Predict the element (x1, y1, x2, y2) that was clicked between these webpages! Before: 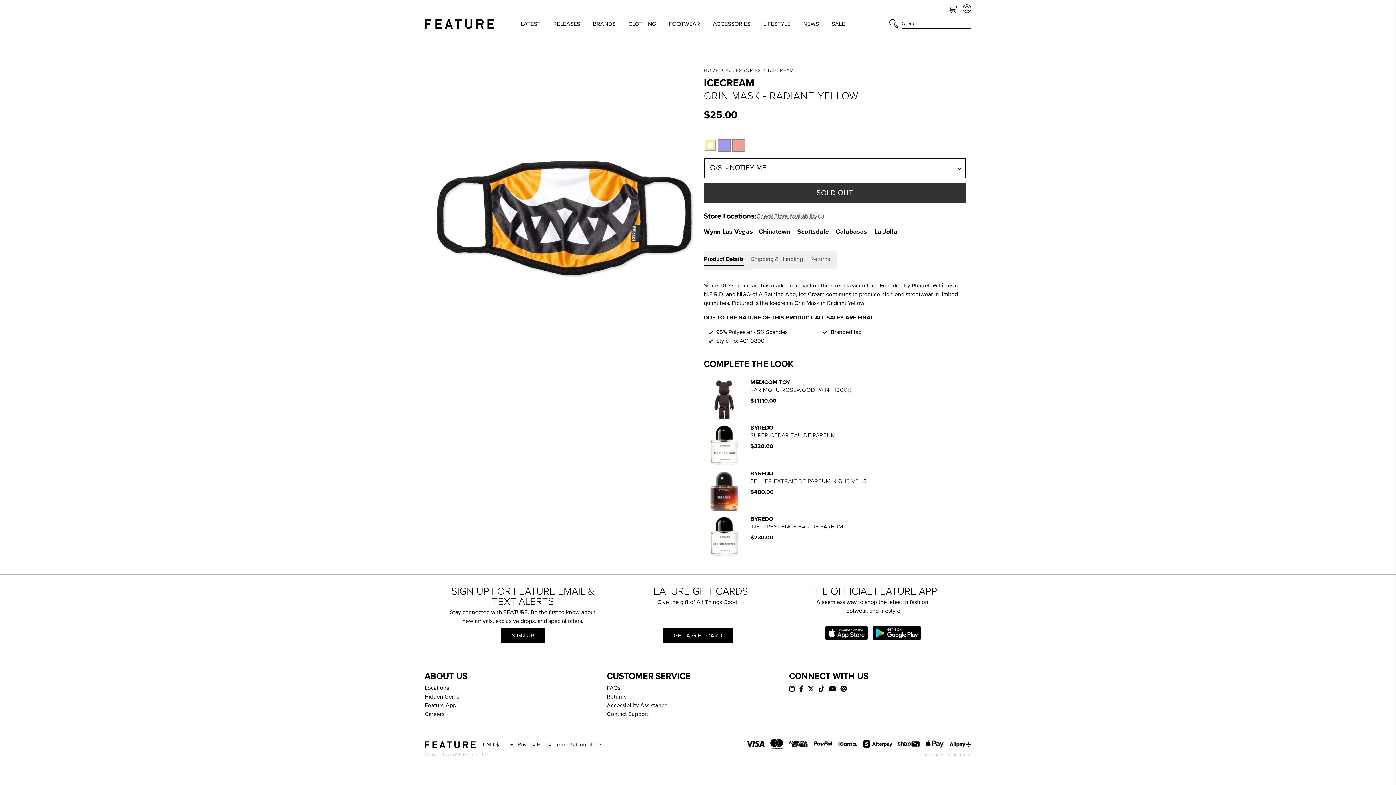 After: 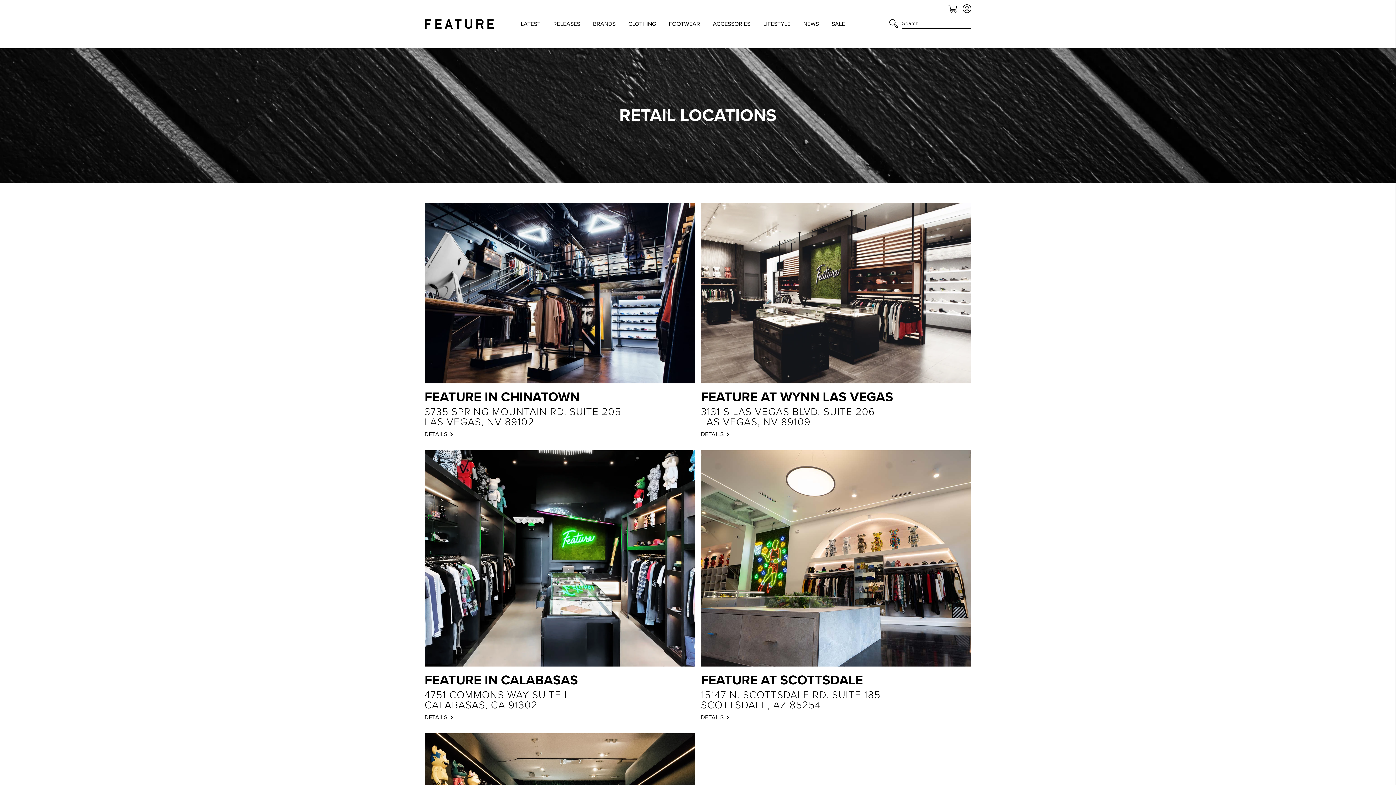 Action: label: Locations bbox: (424, 684, 607, 692)